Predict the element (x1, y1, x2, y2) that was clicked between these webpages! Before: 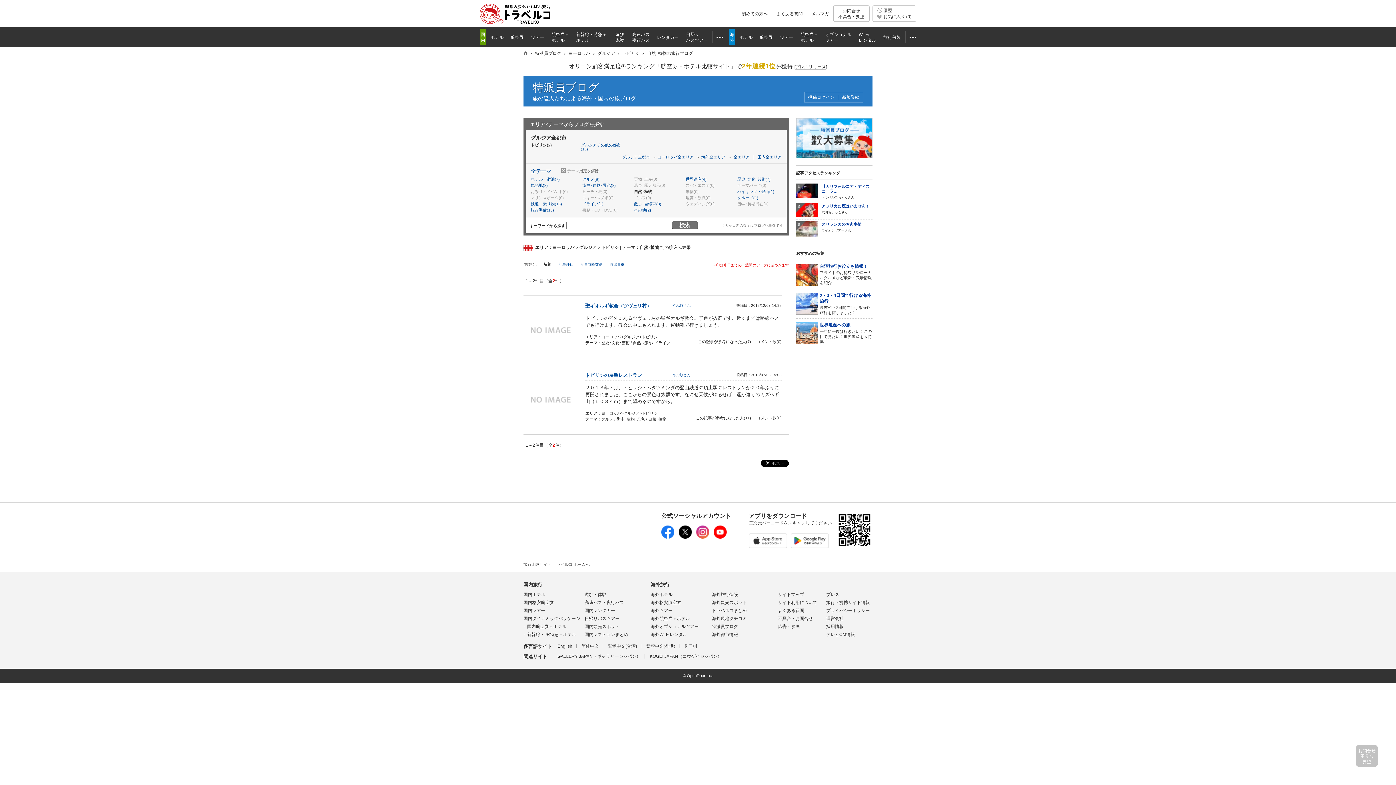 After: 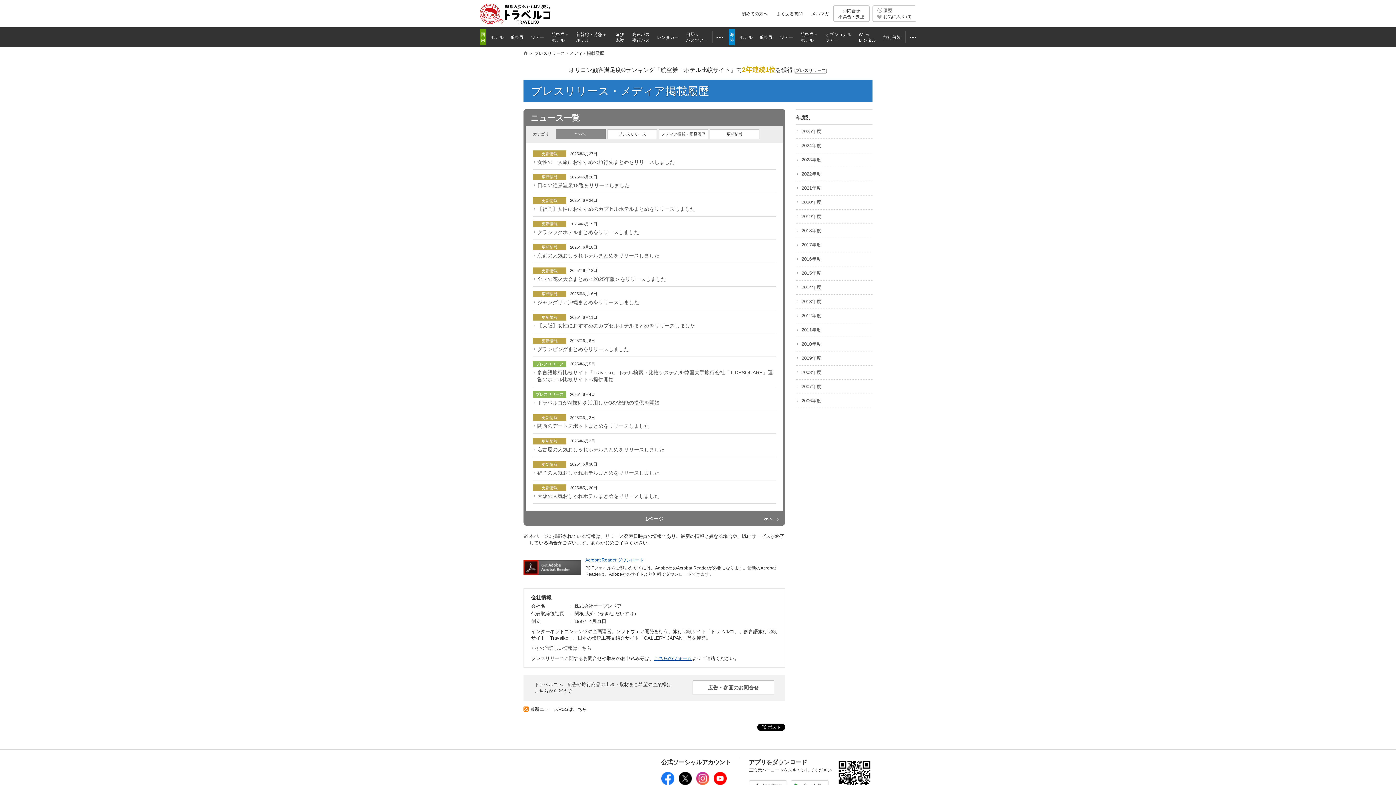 Action: bbox: (826, 592, 839, 597) label: プレス